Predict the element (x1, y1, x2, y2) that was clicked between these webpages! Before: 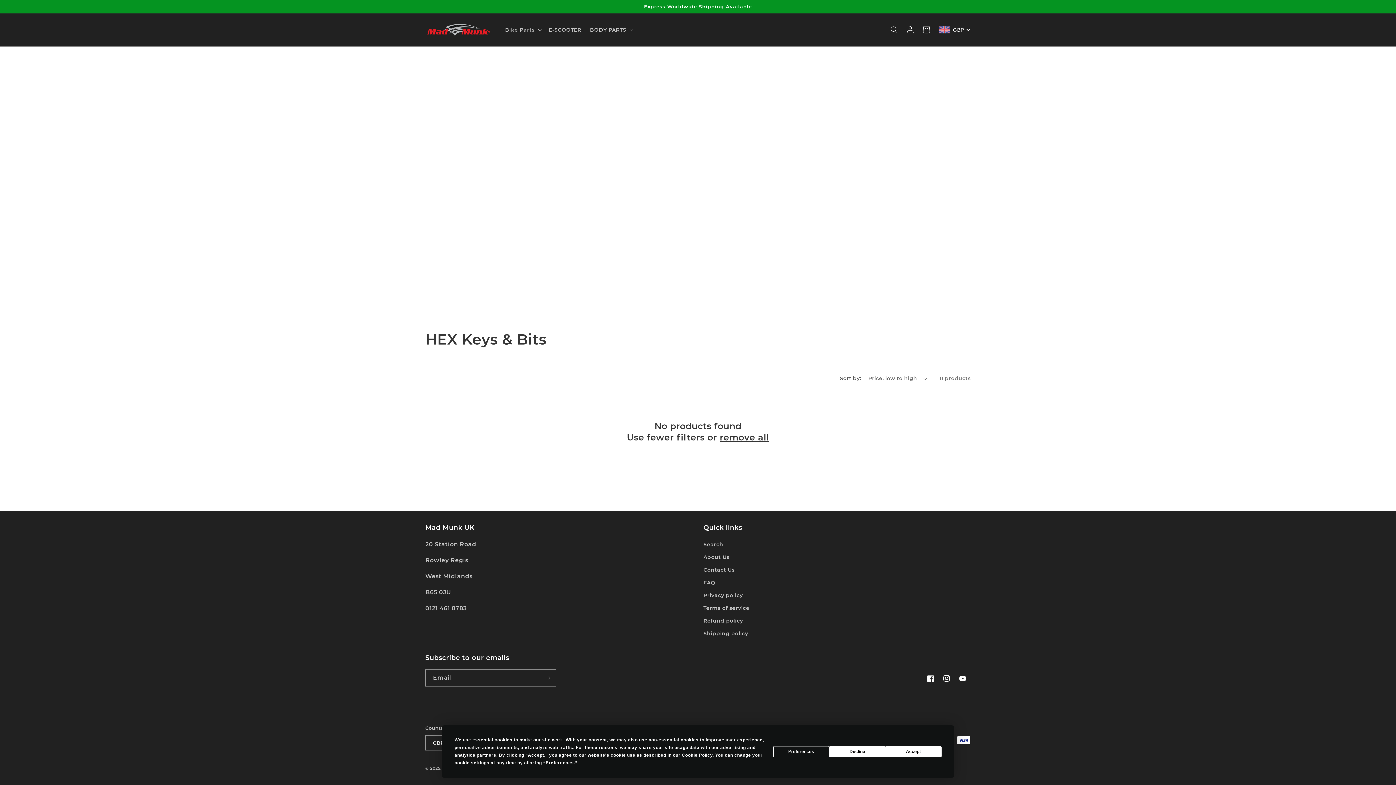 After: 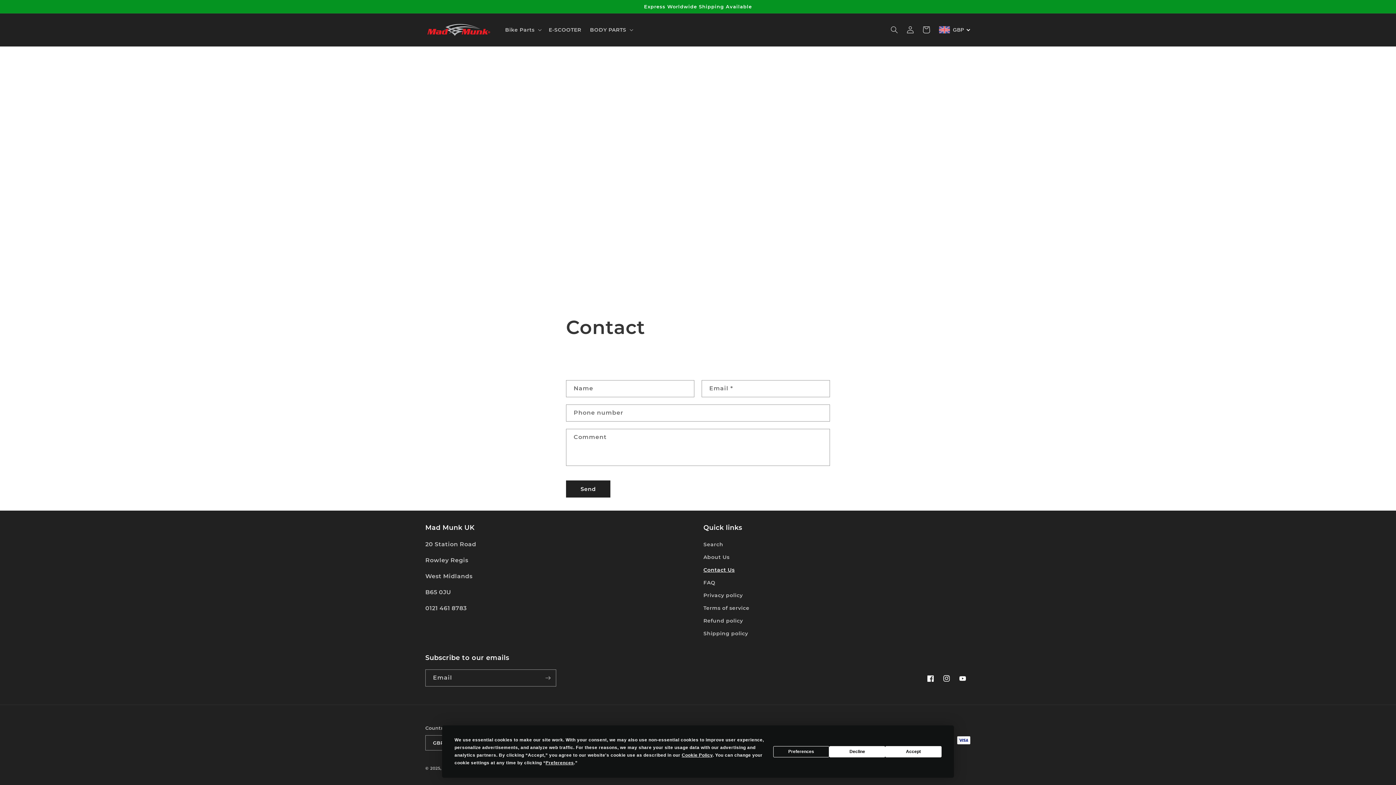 Action: bbox: (703, 564, 734, 576) label: Contact Us